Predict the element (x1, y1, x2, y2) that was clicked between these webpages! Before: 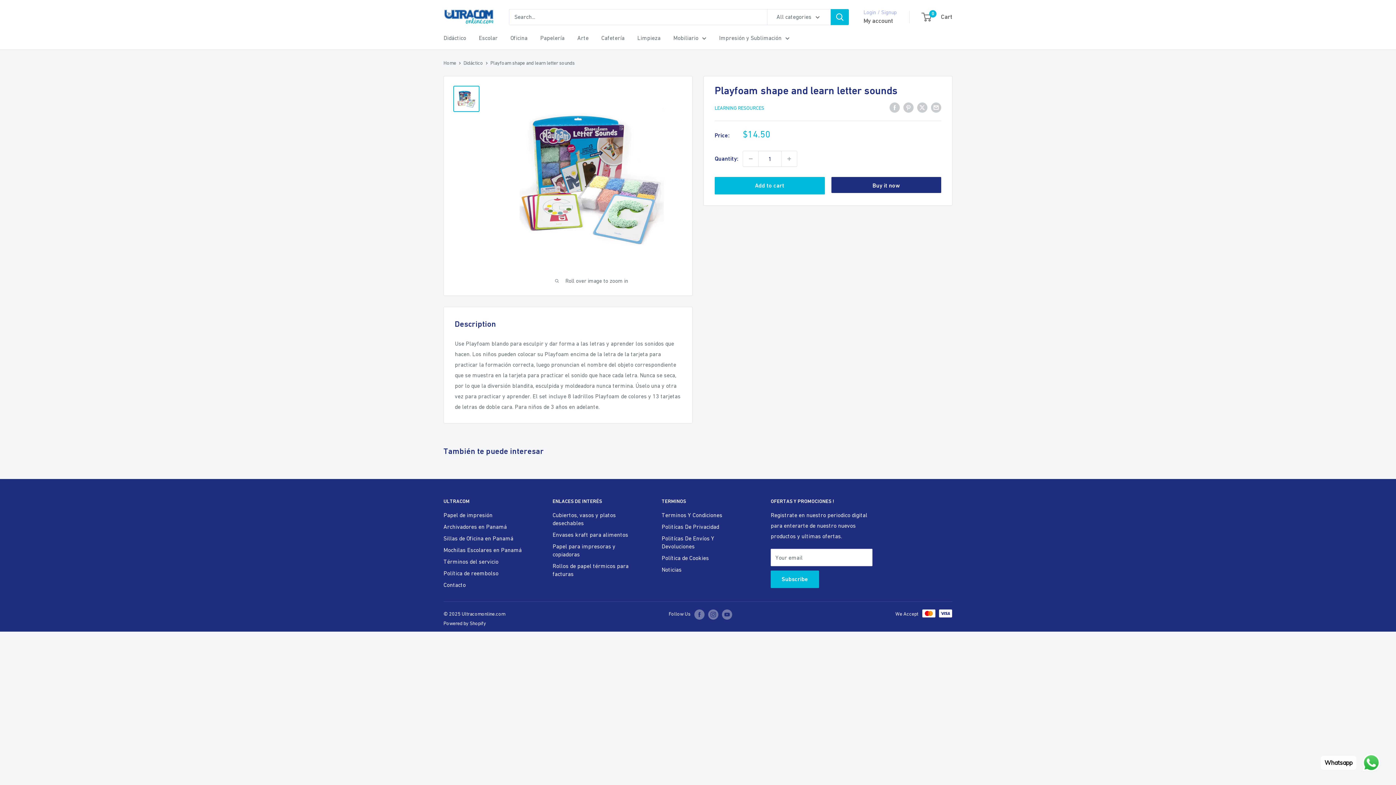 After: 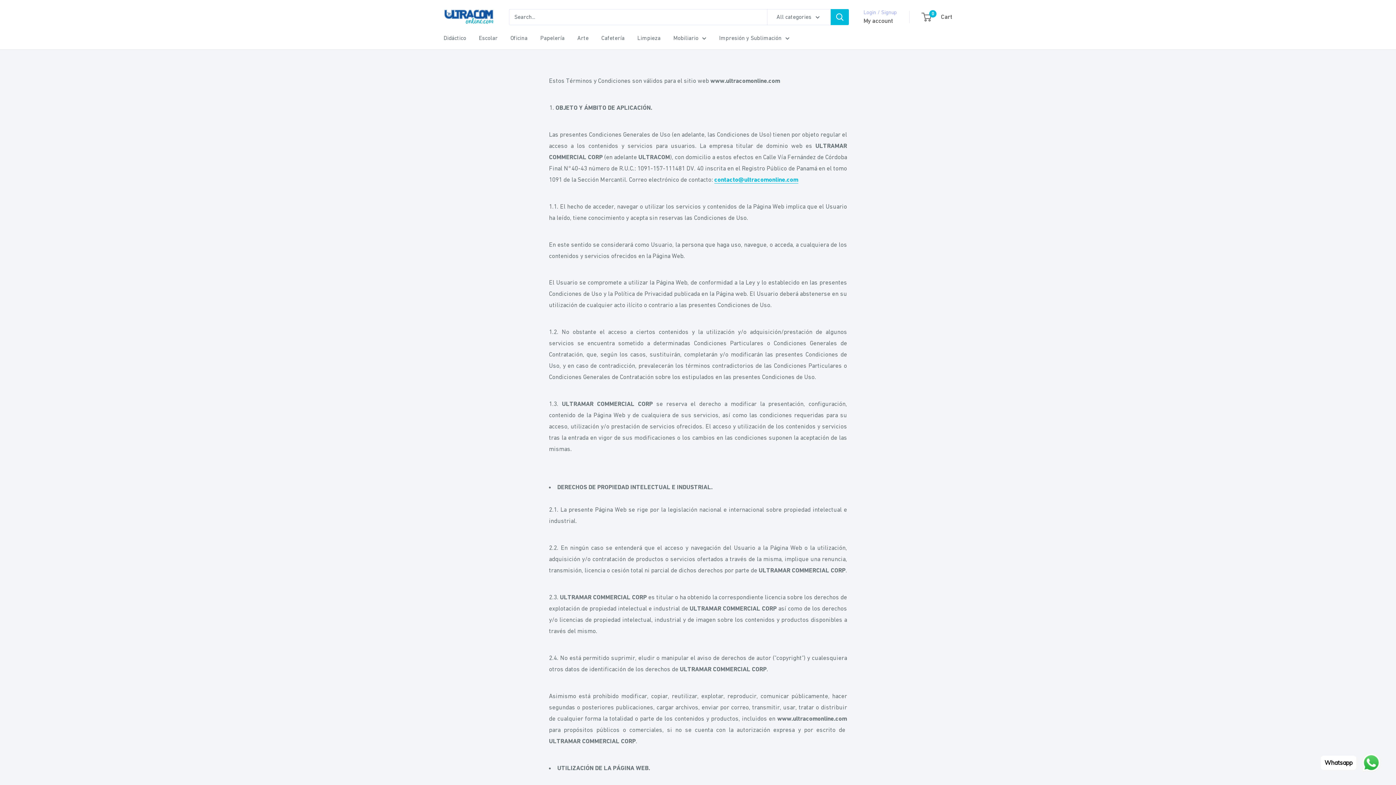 Action: bbox: (661, 509, 745, 521) label: Terminos Y Condiciones